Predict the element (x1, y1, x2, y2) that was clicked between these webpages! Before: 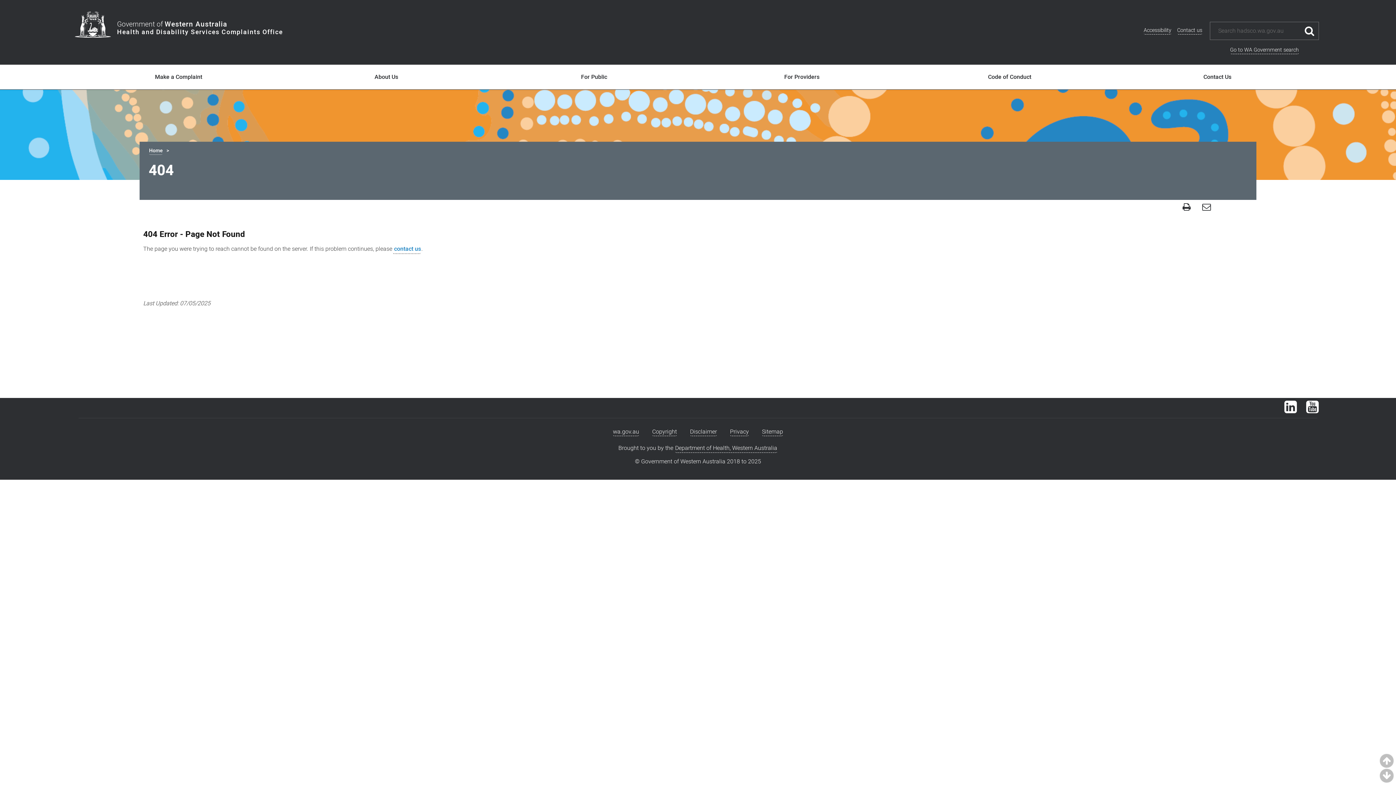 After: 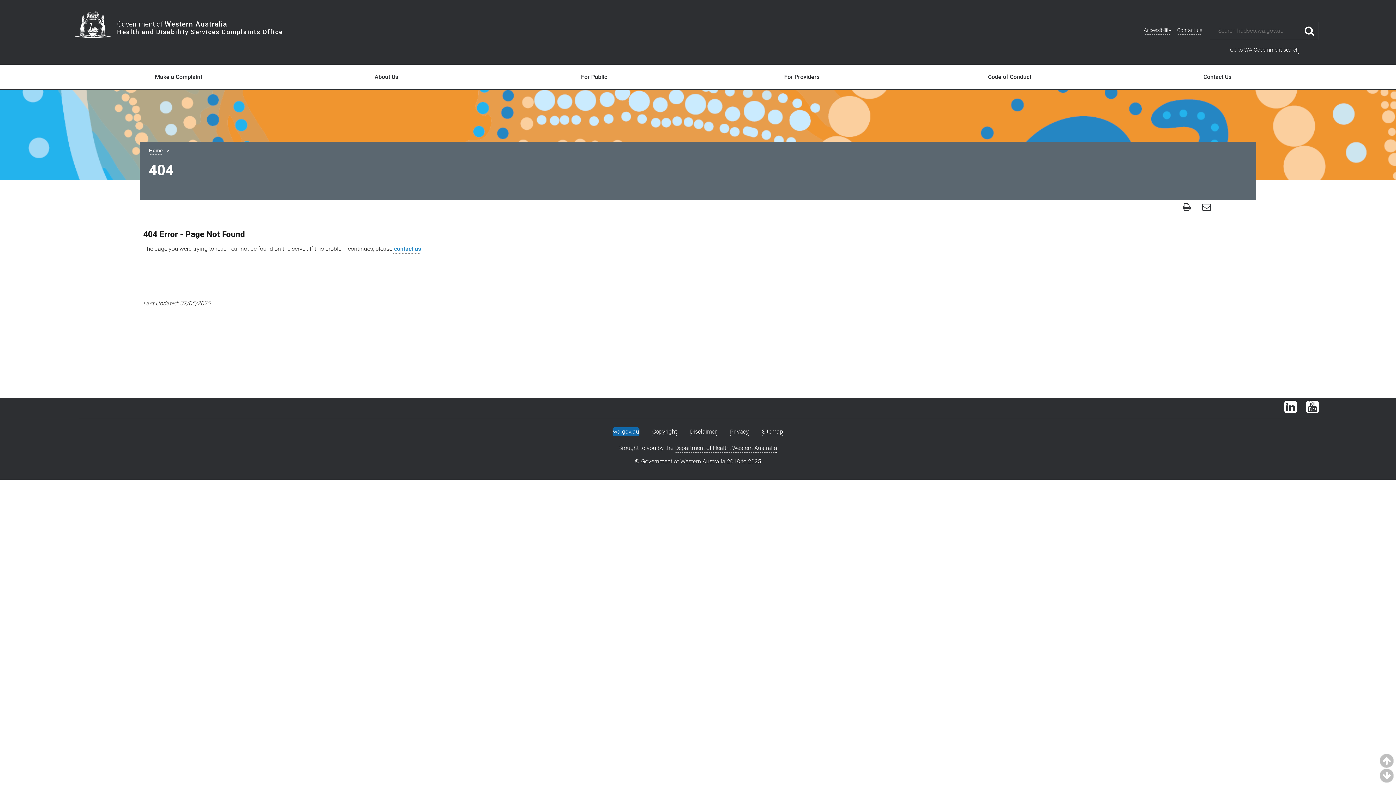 Action: bbox: (612, 427, 639, 436) label: wa.gov.au